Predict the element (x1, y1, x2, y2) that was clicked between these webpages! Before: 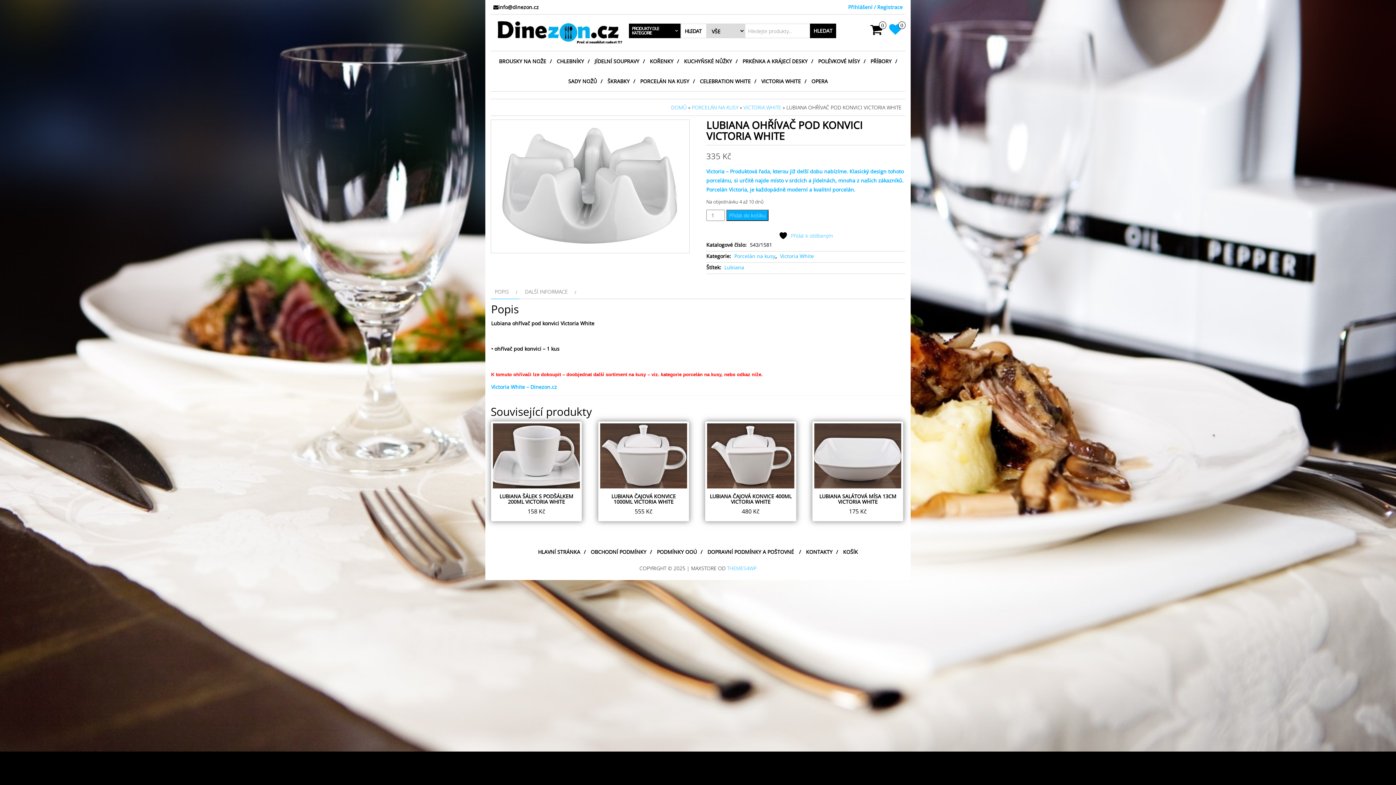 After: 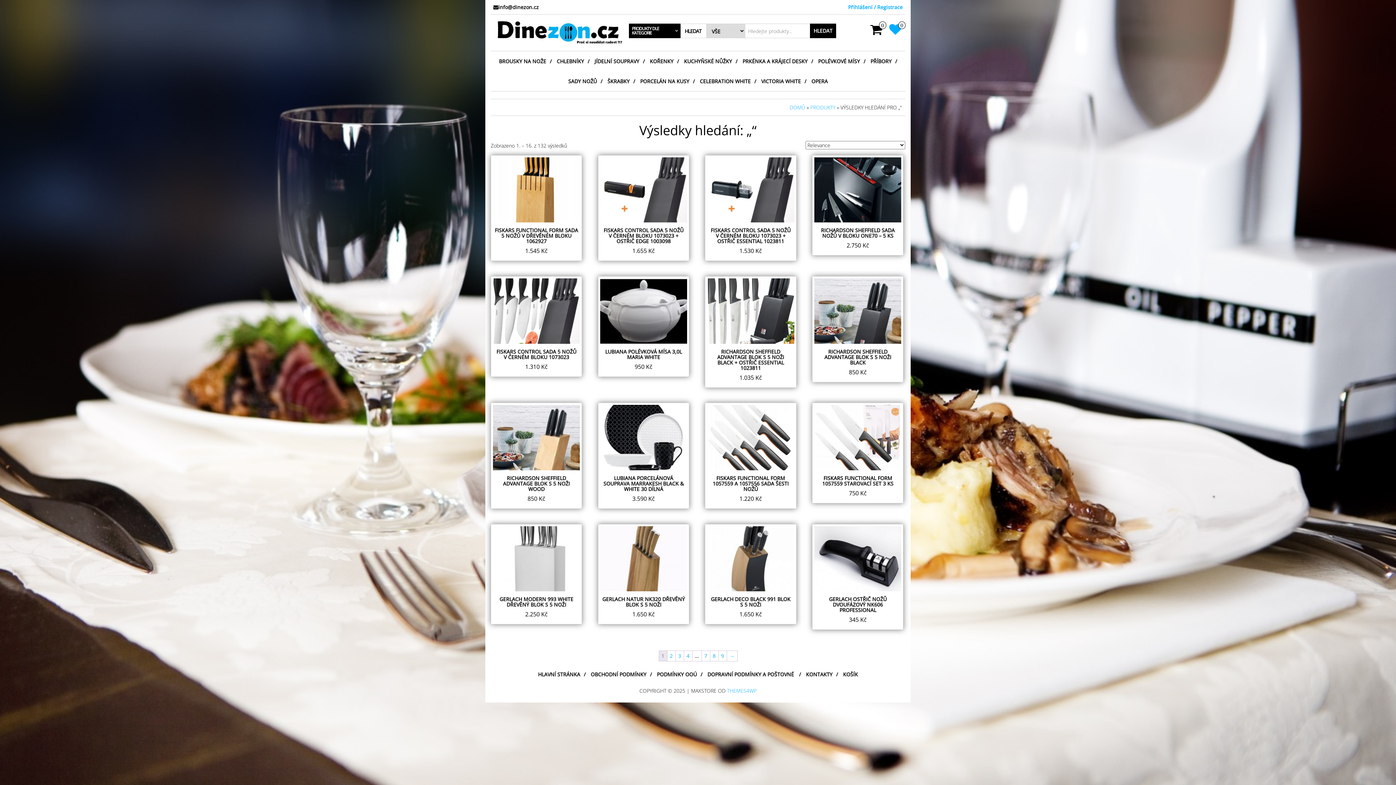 Action: label: HLEDAT bbox: (810, 23, 836, 38)